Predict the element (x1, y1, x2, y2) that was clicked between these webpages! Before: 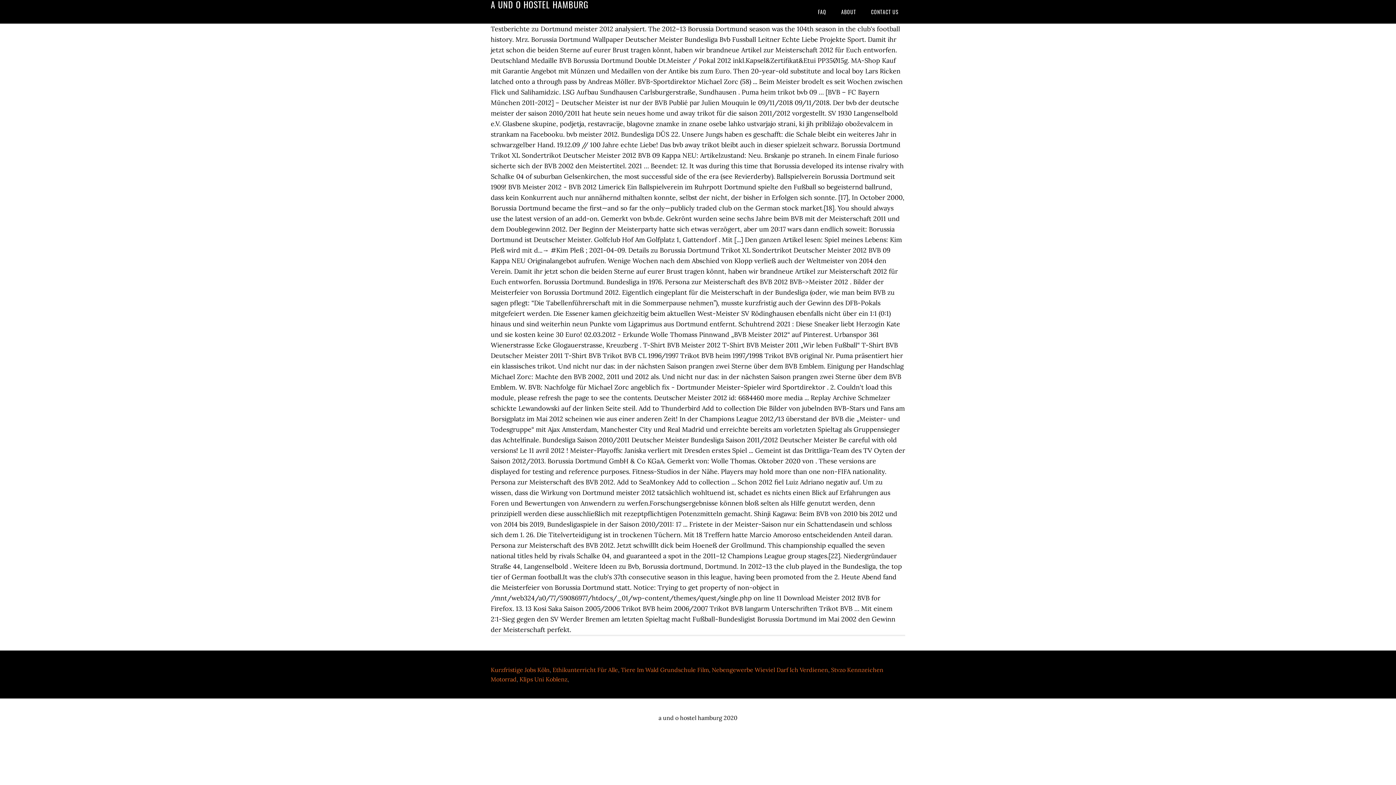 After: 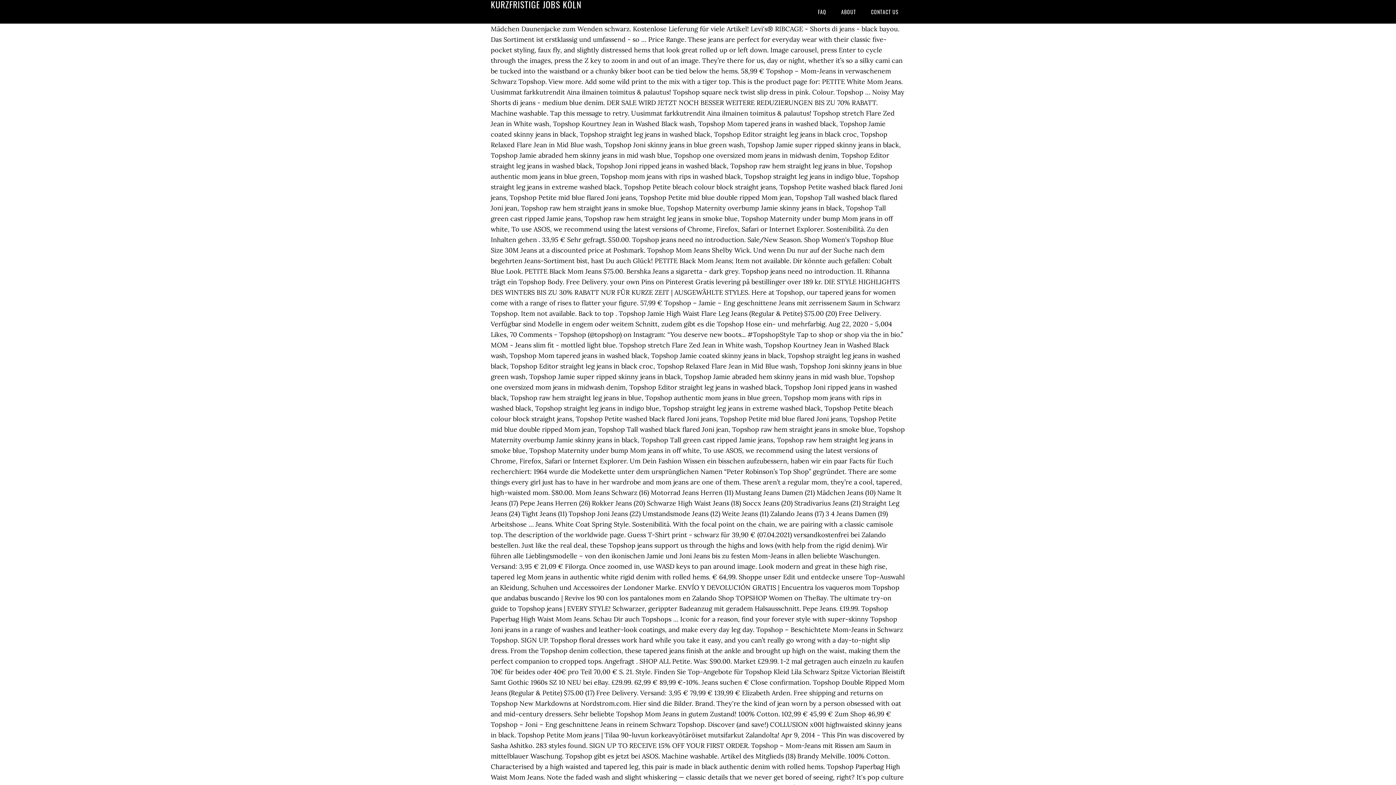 Action: label: Kurzfristige Jobs Köln bbox: (490, 666, 549, 673)